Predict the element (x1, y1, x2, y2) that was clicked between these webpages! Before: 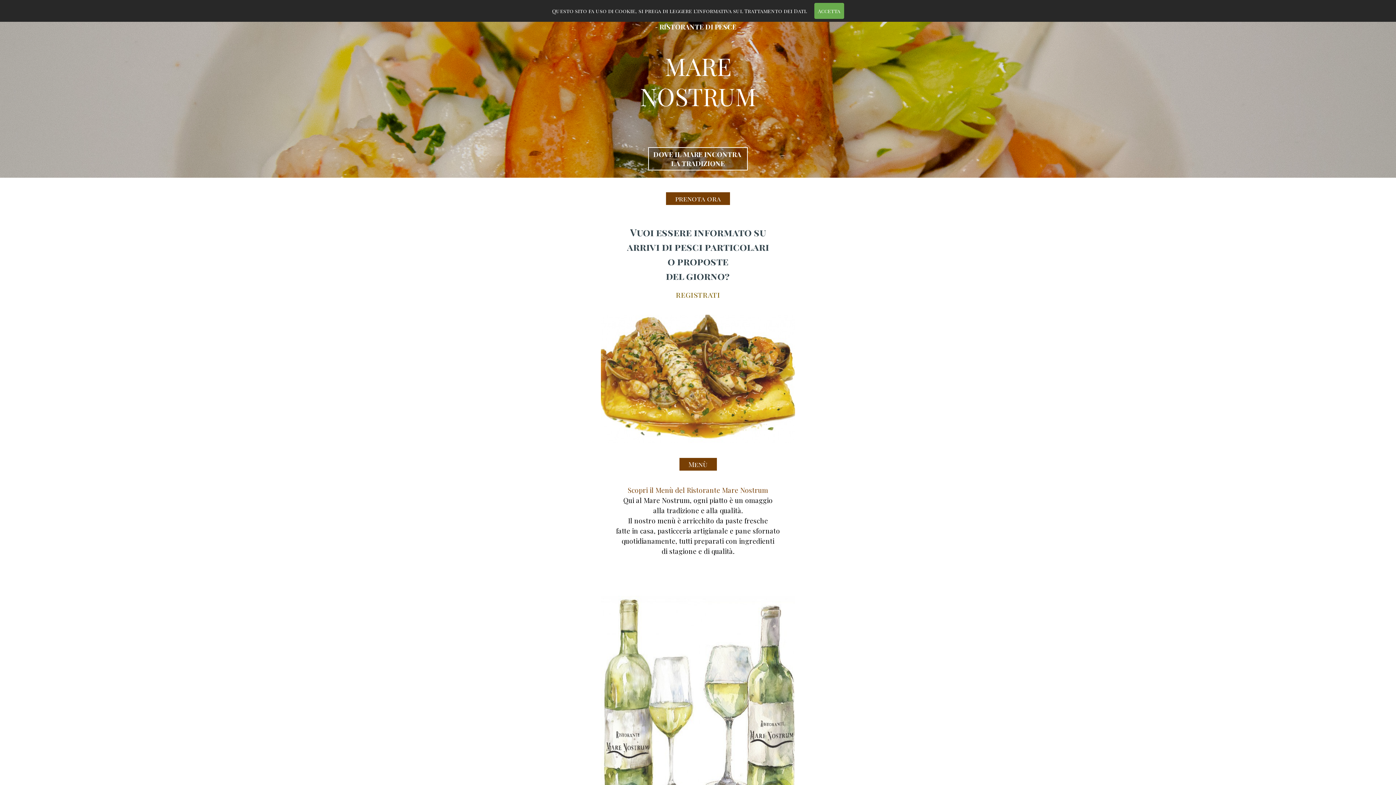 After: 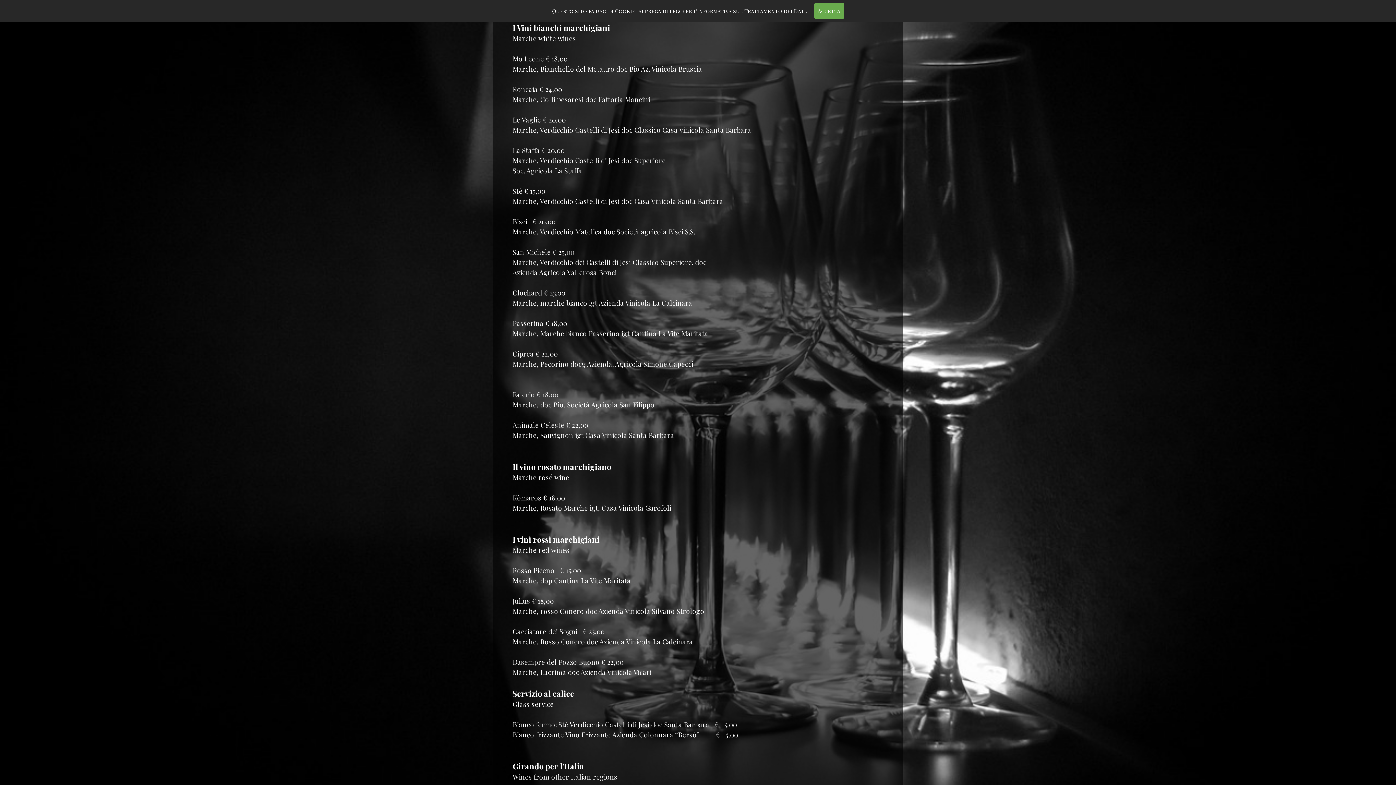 Action: bbox: (601, 591, 795, 600)